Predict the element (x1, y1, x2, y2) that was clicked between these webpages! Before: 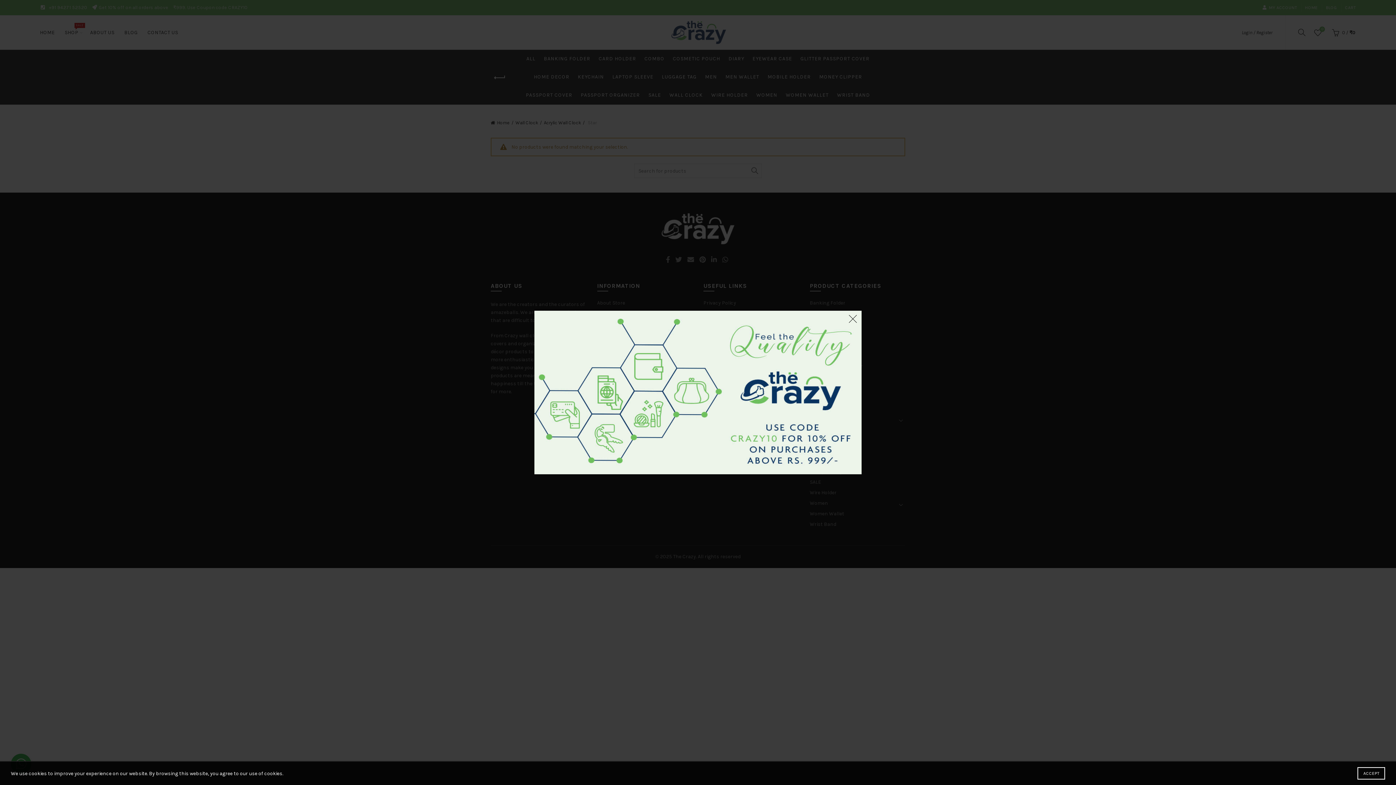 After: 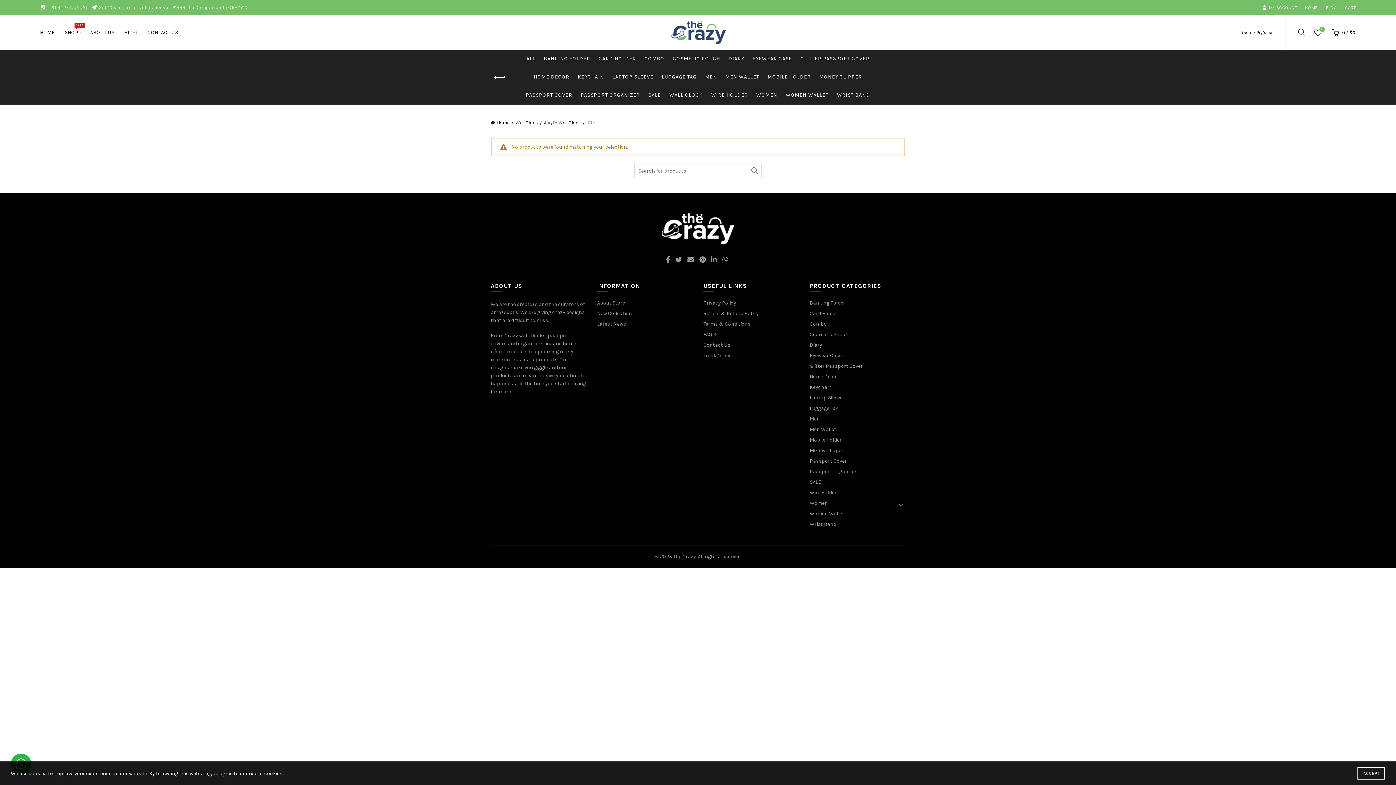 Action: bbox: (845, 310, 861, 326) label: ×